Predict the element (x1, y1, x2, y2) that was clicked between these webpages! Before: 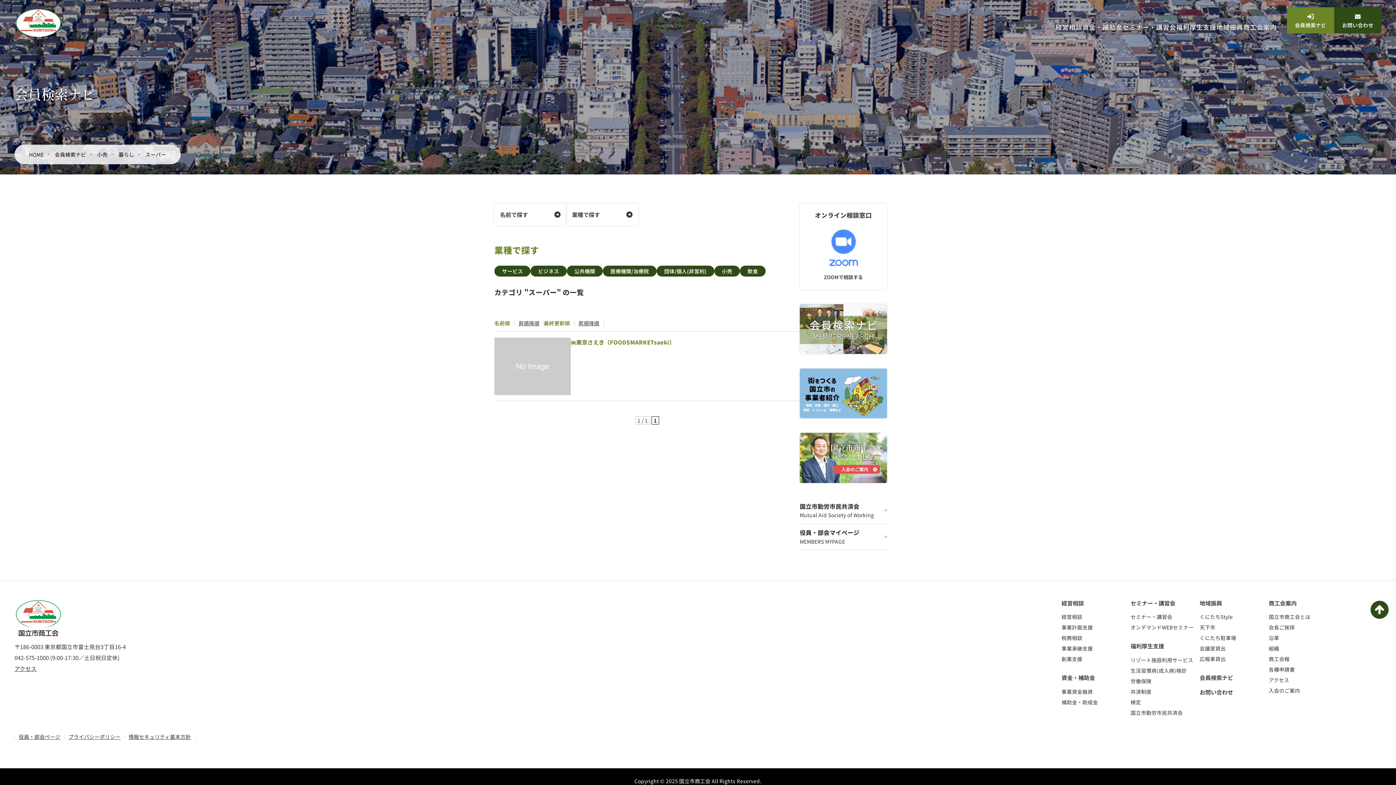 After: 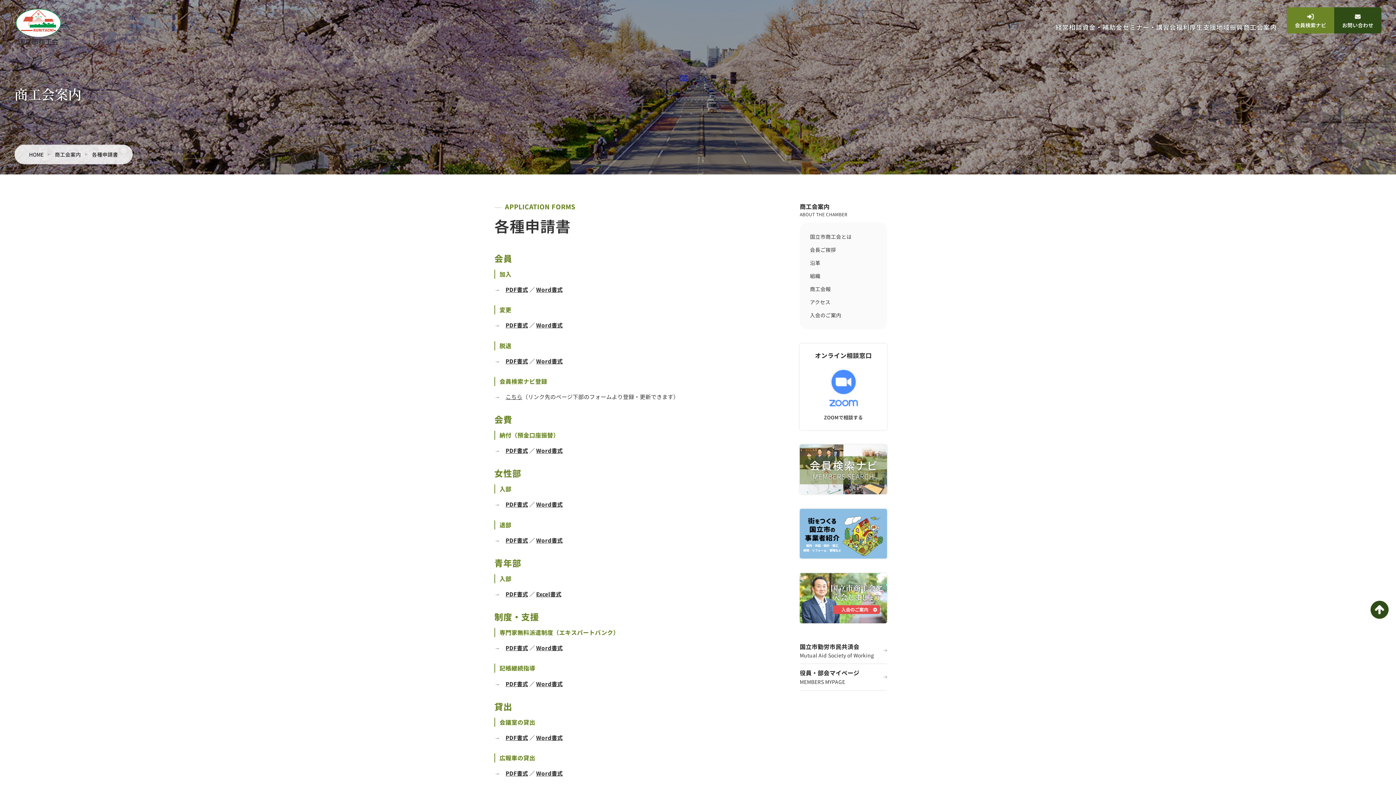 Action: label: 各種申請書 bbox: (1269, 665, 1295, 673)